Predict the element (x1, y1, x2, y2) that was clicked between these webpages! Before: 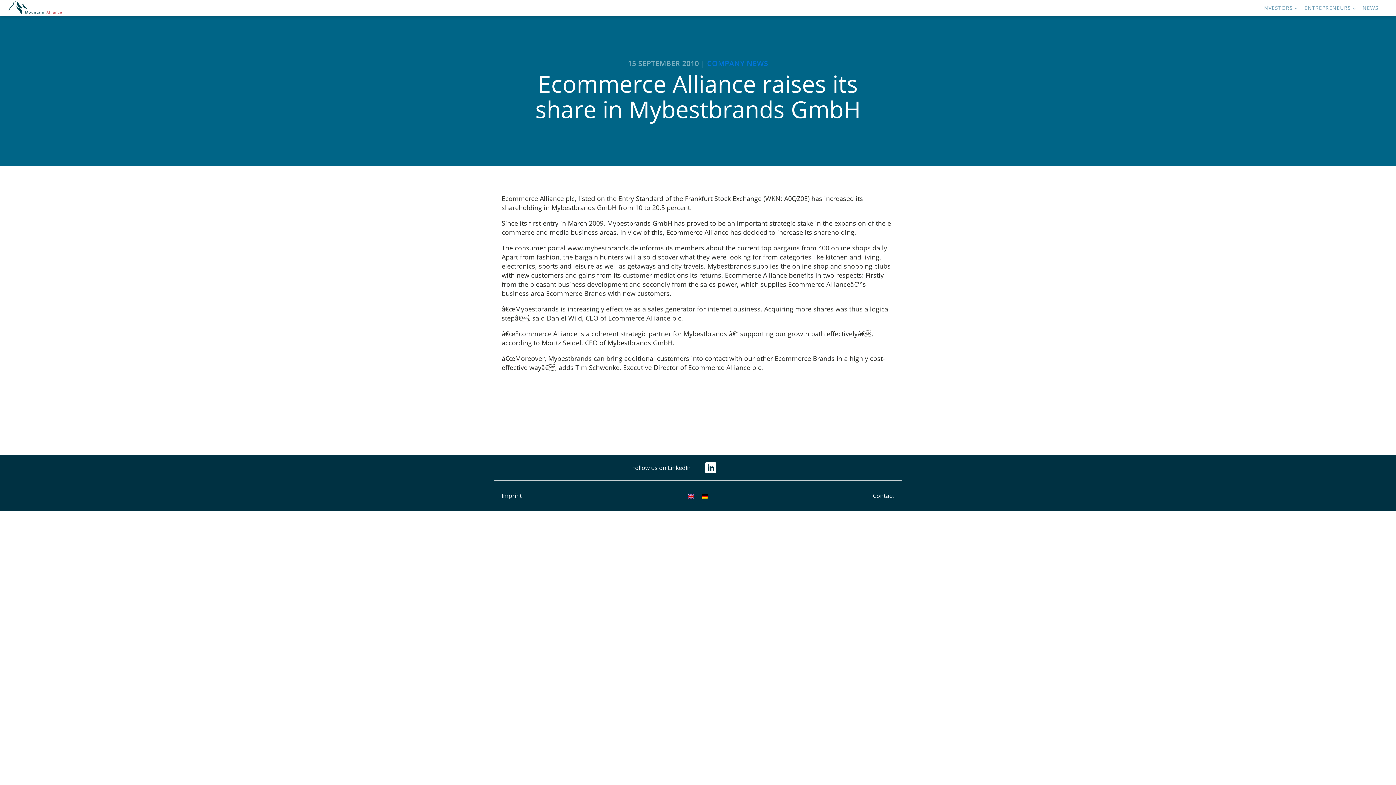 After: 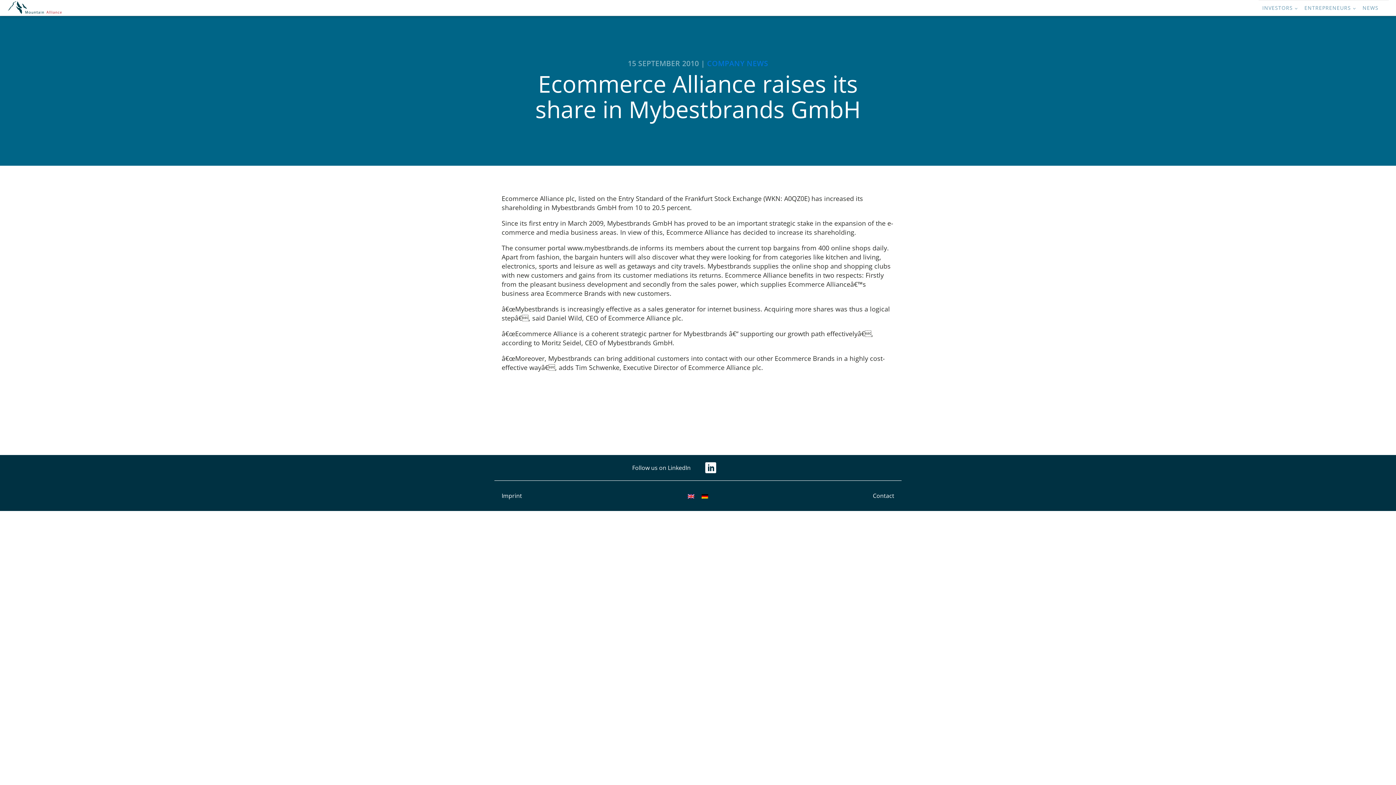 Action: bbox: (705, 462, 716, 473)